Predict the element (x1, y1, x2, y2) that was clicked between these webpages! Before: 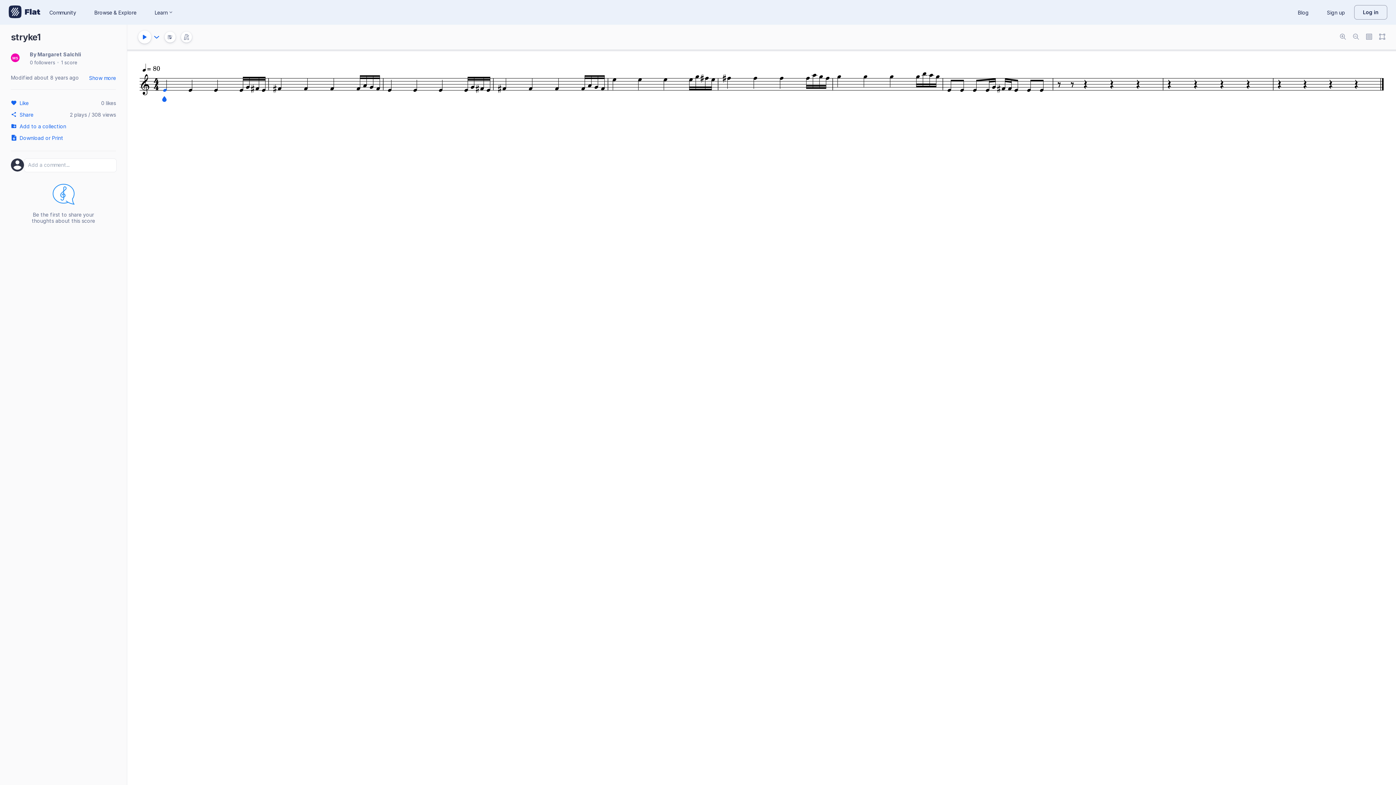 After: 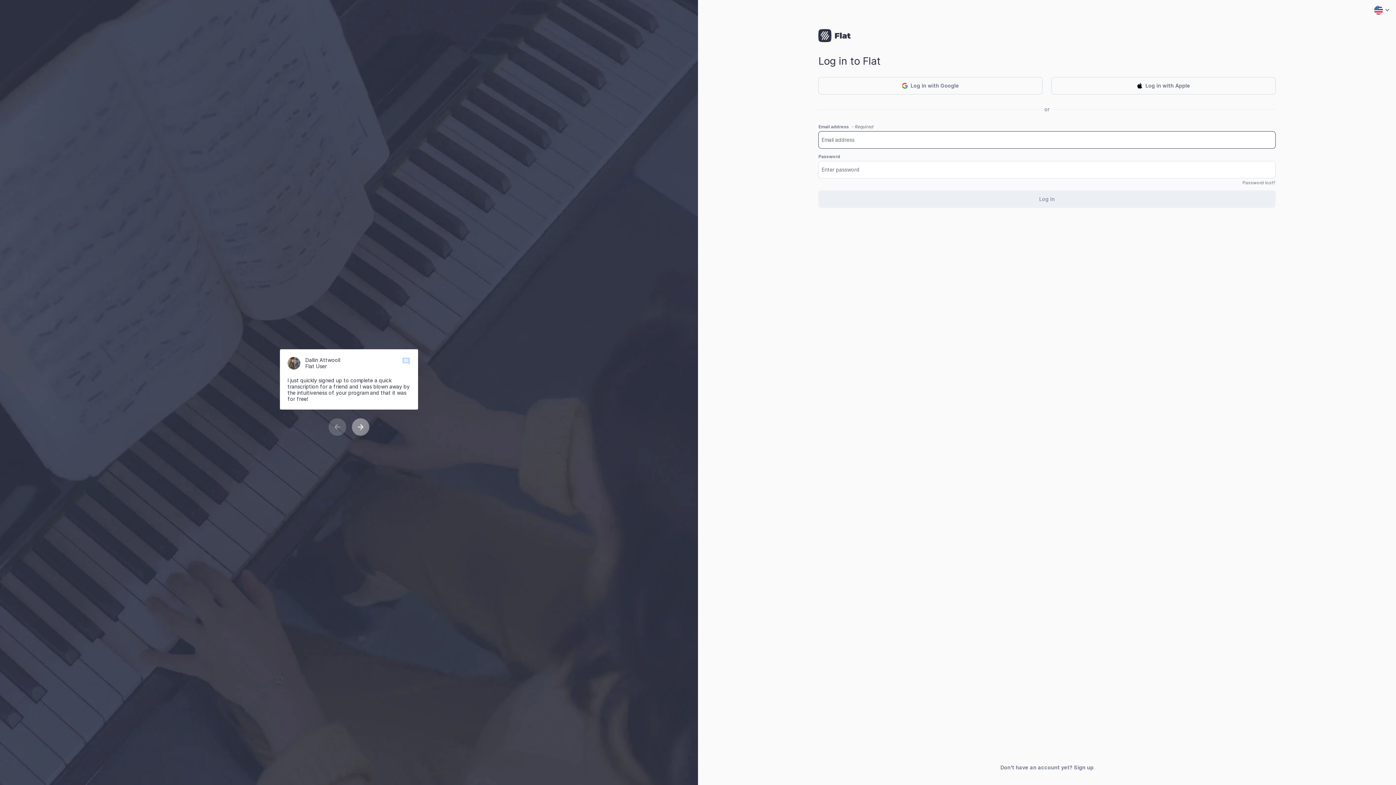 Action: bbox: (1354, 5, 1387, 19) label: Log in